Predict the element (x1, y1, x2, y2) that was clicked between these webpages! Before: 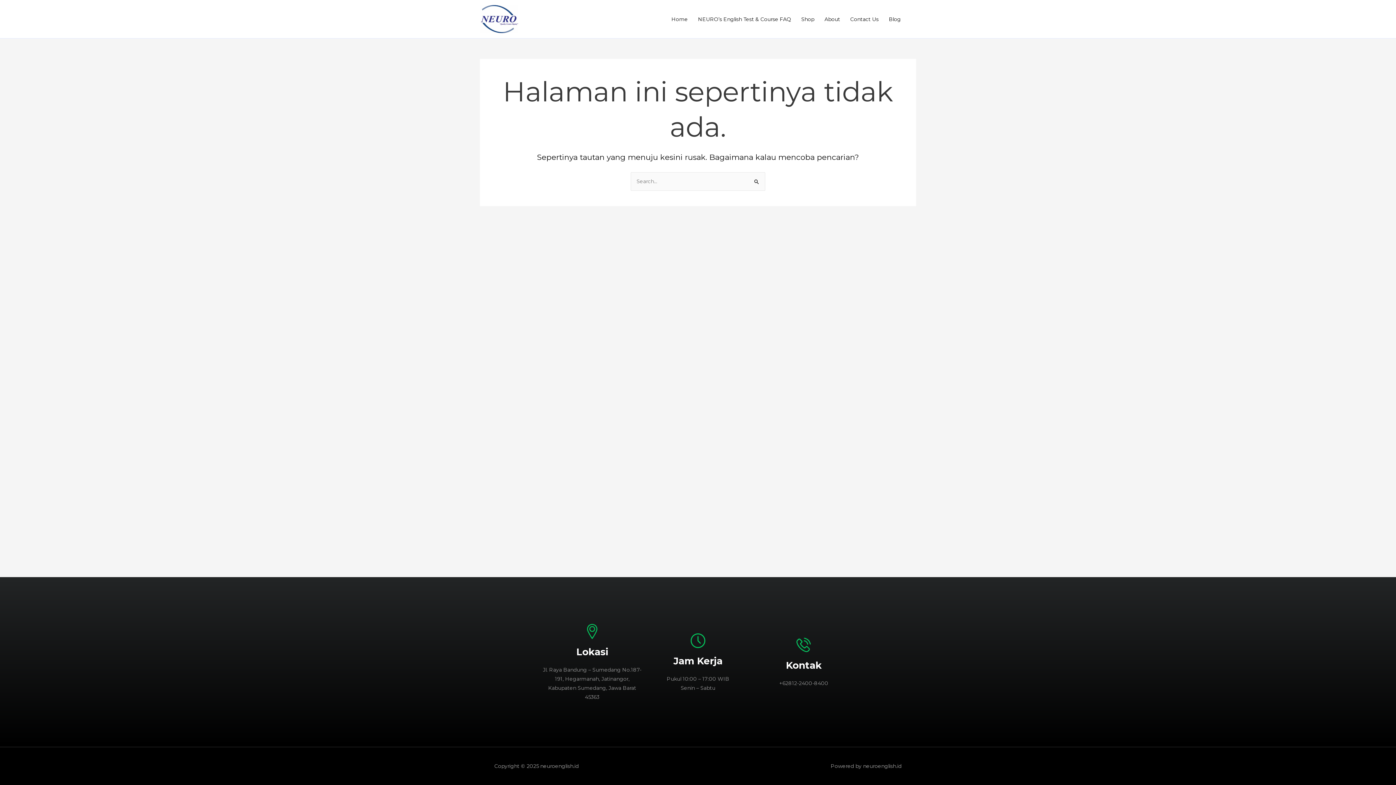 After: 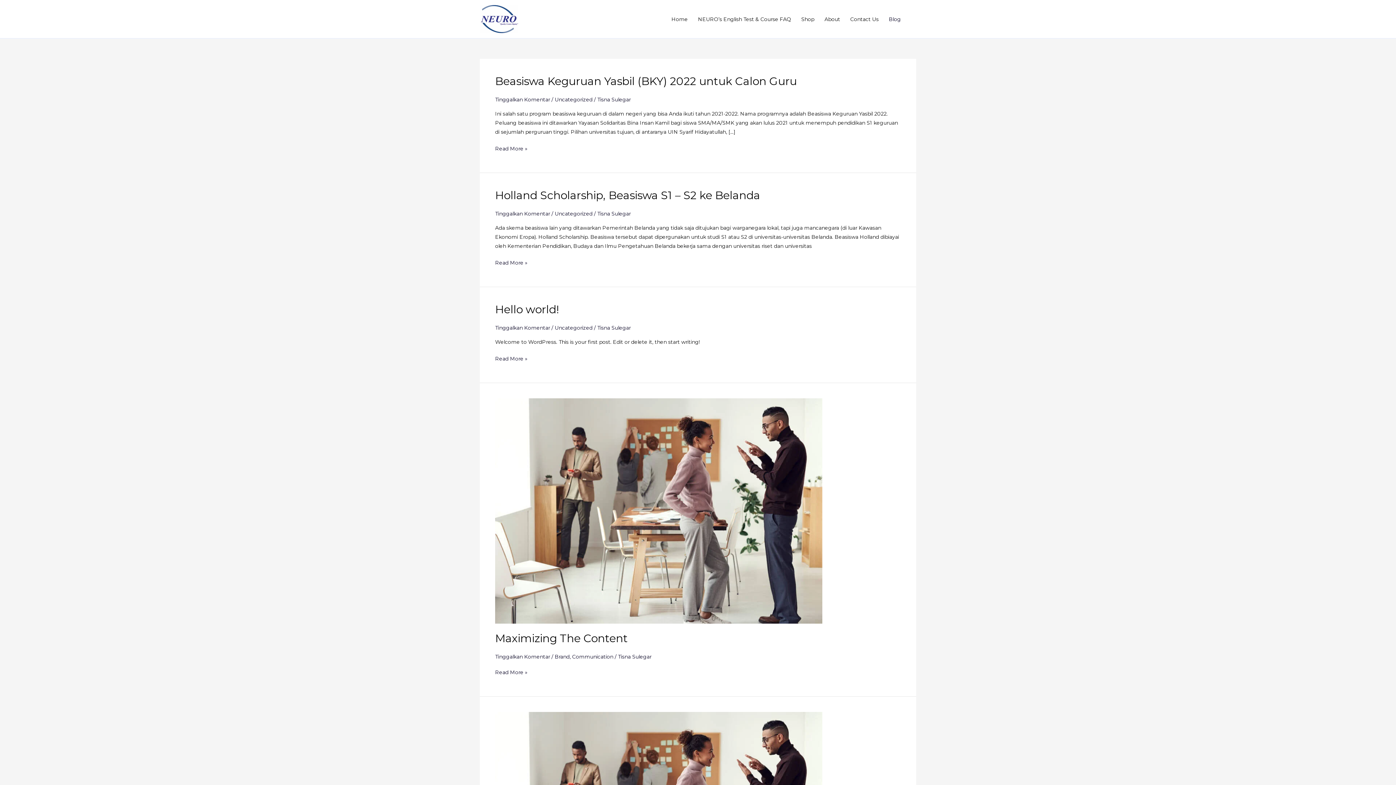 Action: label: Blog bbox: (884, 8, 906, 29)